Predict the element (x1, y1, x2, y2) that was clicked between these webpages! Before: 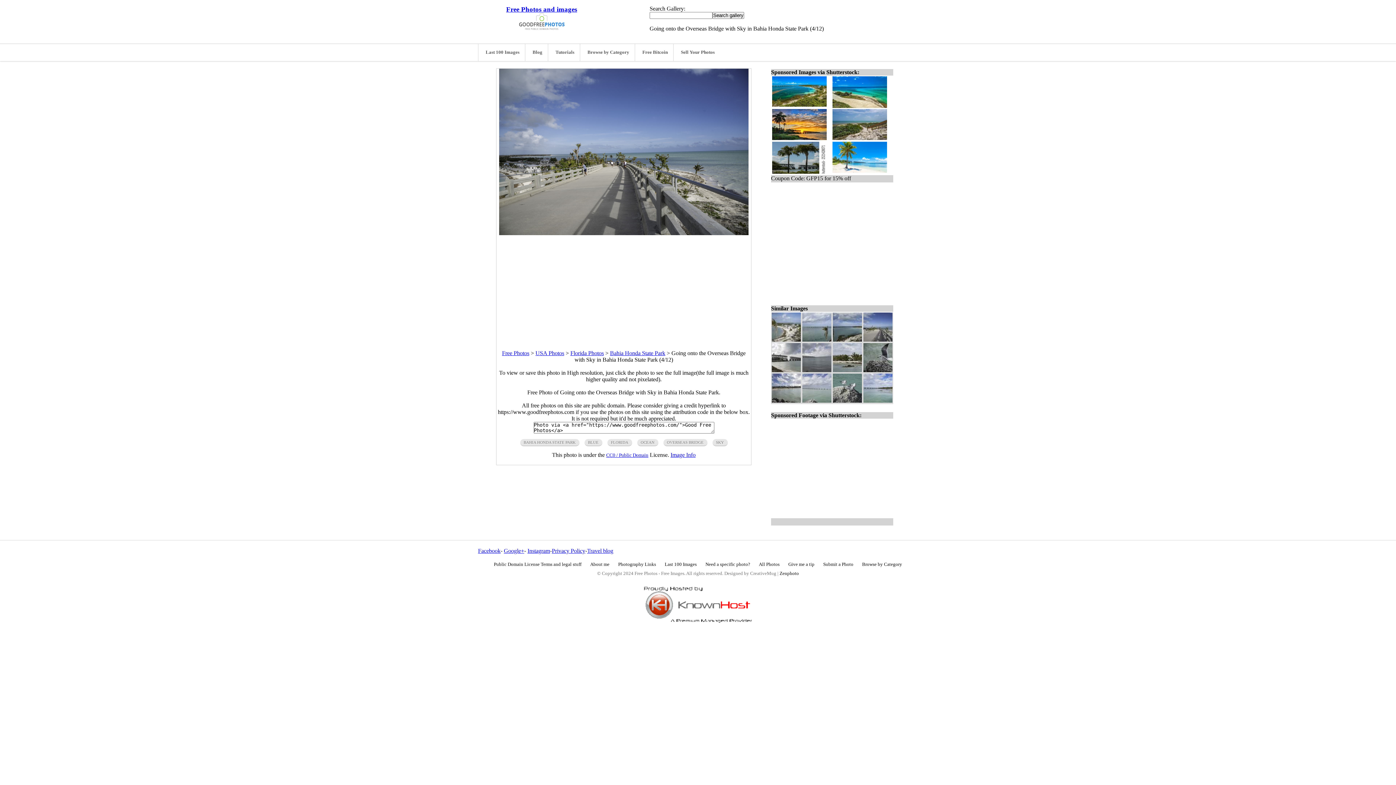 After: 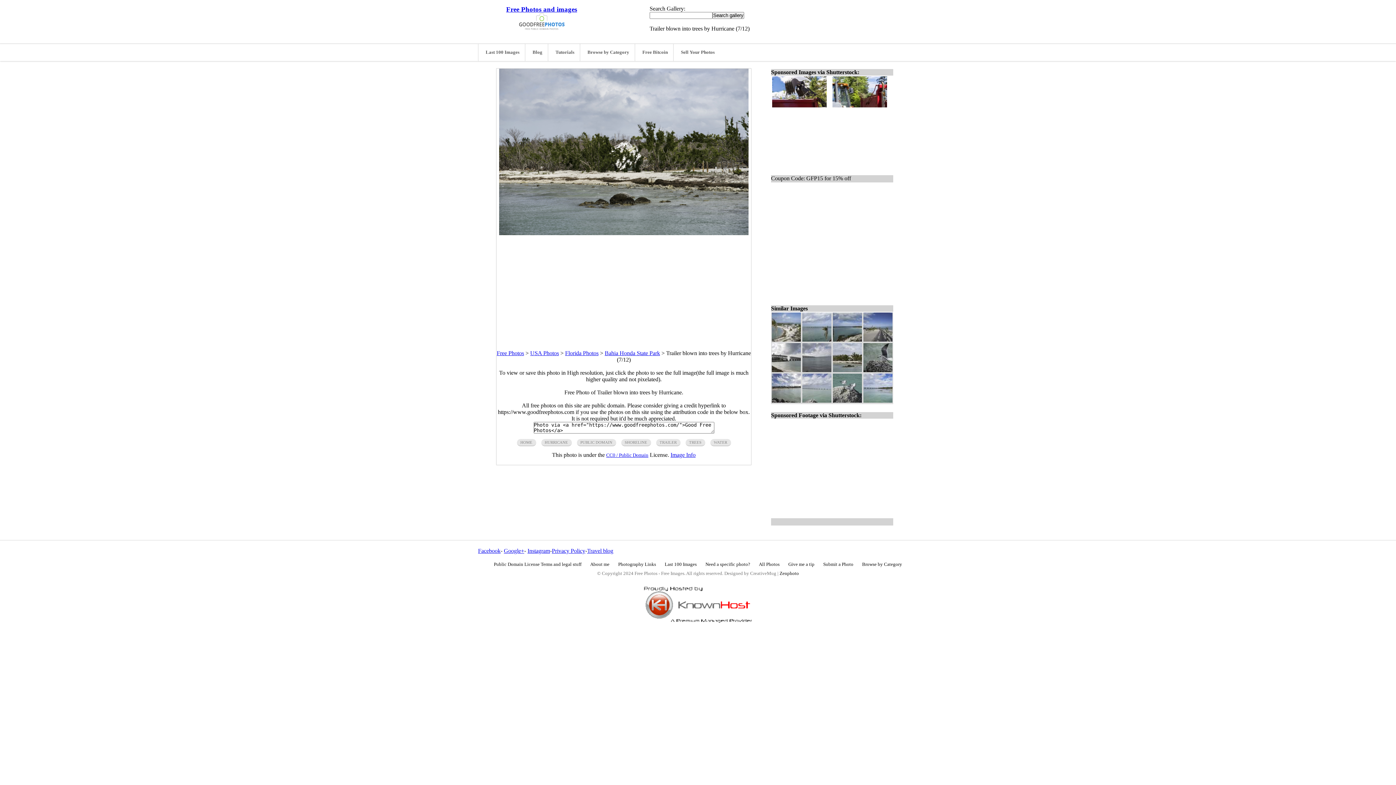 Action: bbox: (833, 367, 862, 373)